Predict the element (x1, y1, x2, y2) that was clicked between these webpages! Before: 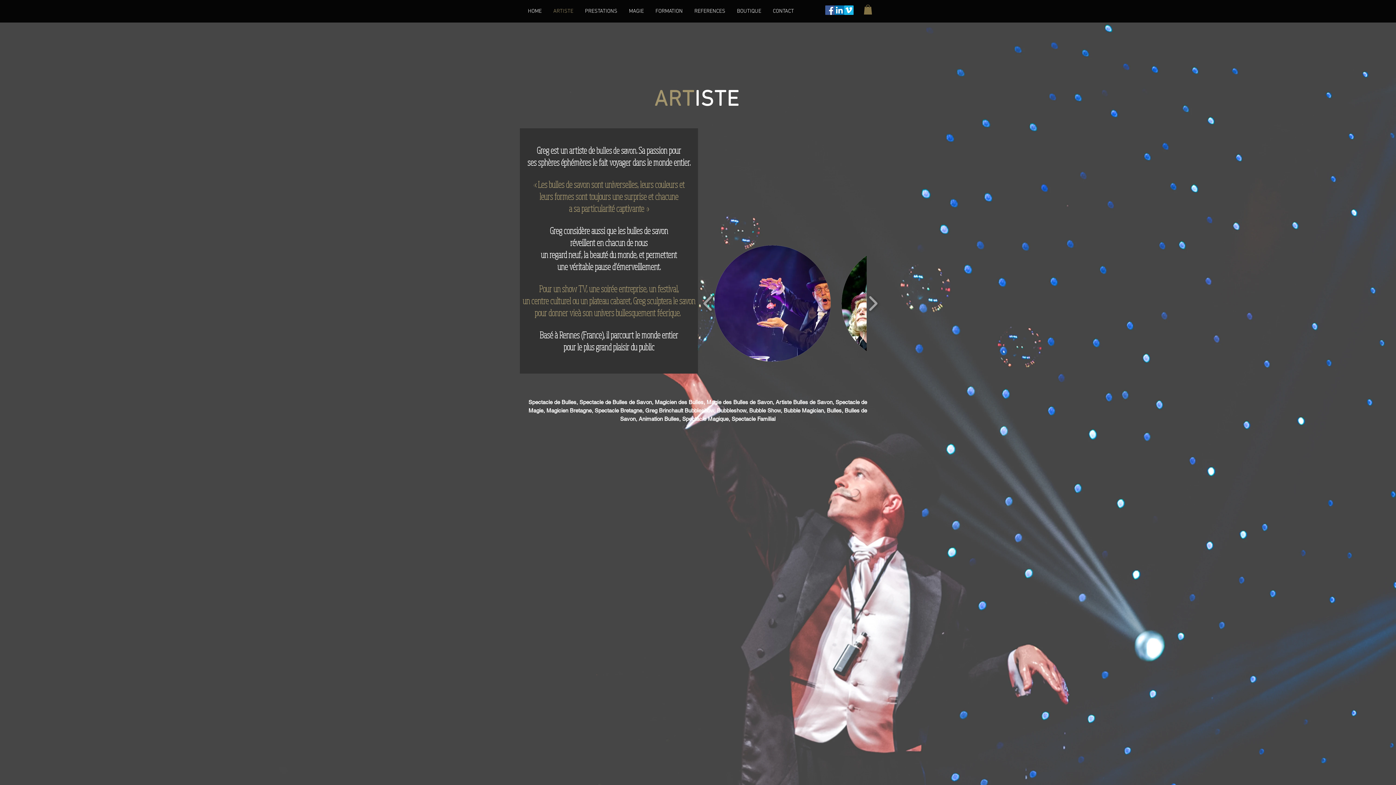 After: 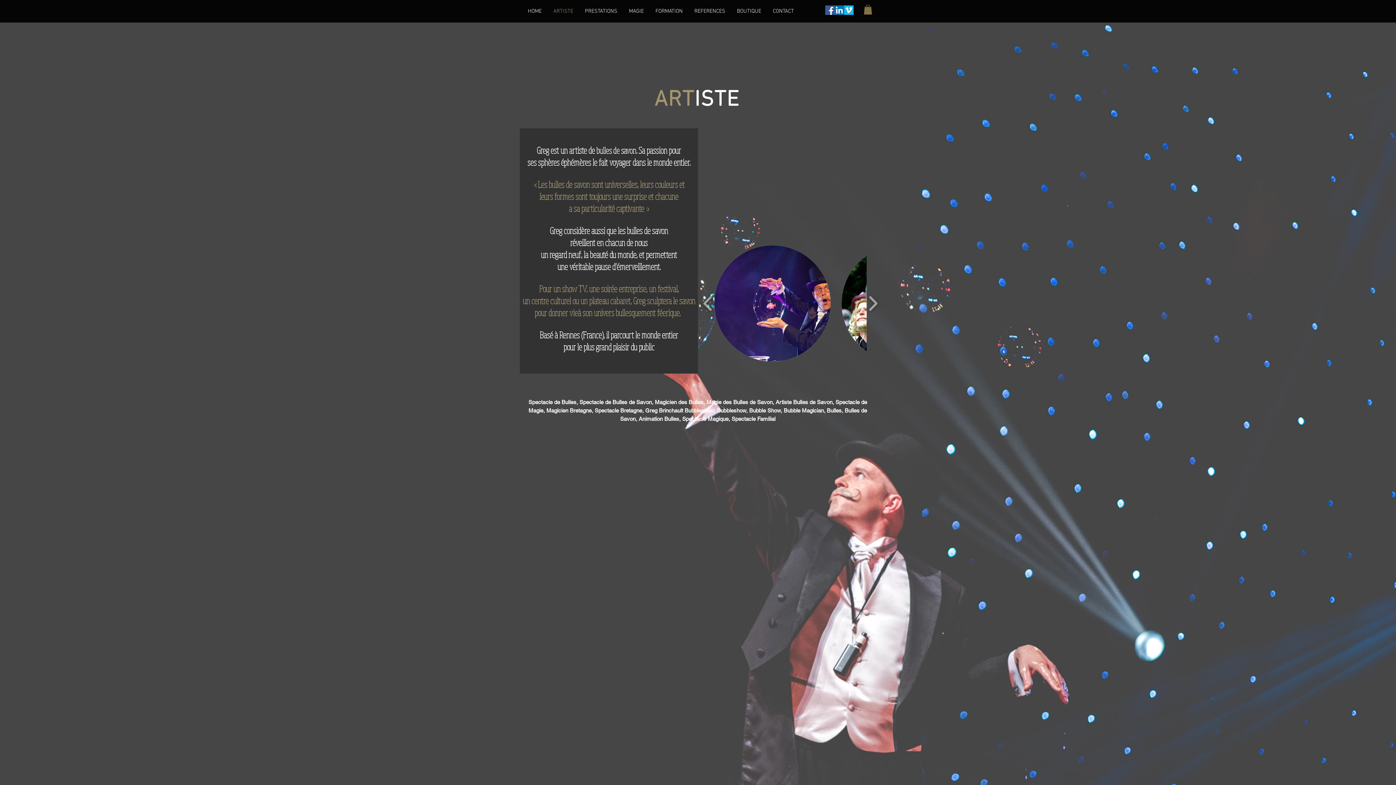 Action: label: ARTISTE bbox: (547, 6, 579, 16)